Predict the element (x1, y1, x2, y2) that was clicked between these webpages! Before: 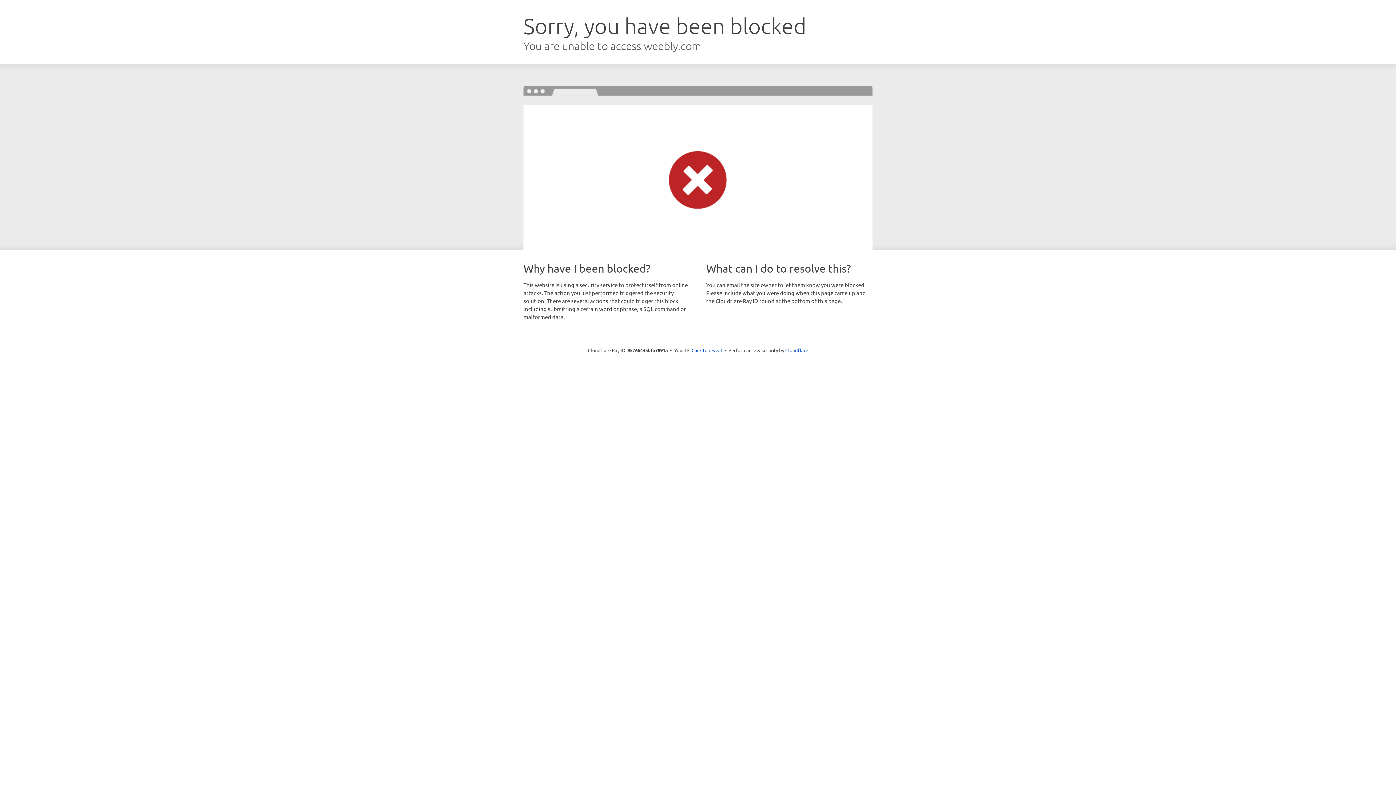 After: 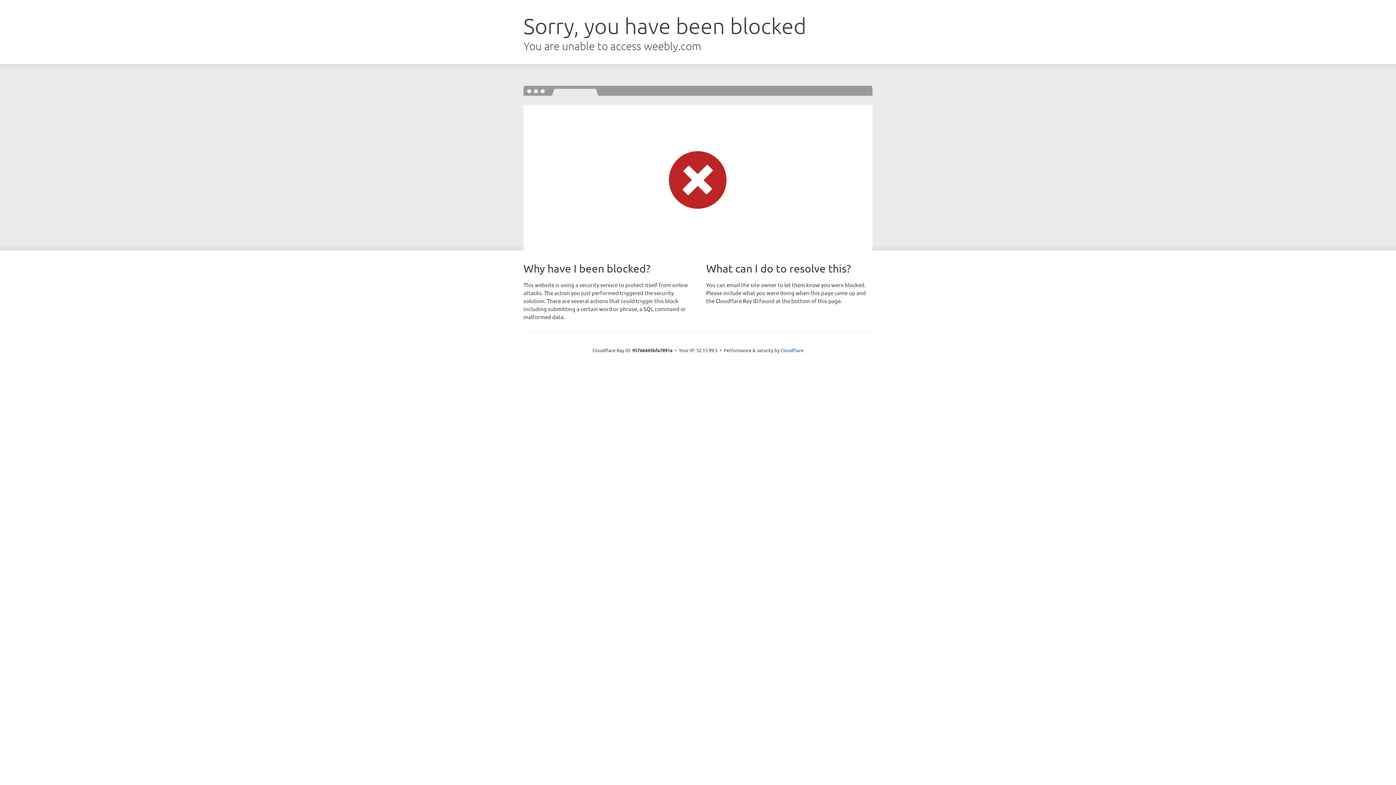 Action: label: Click to reveal bbox: (691, 346, 722, 353)